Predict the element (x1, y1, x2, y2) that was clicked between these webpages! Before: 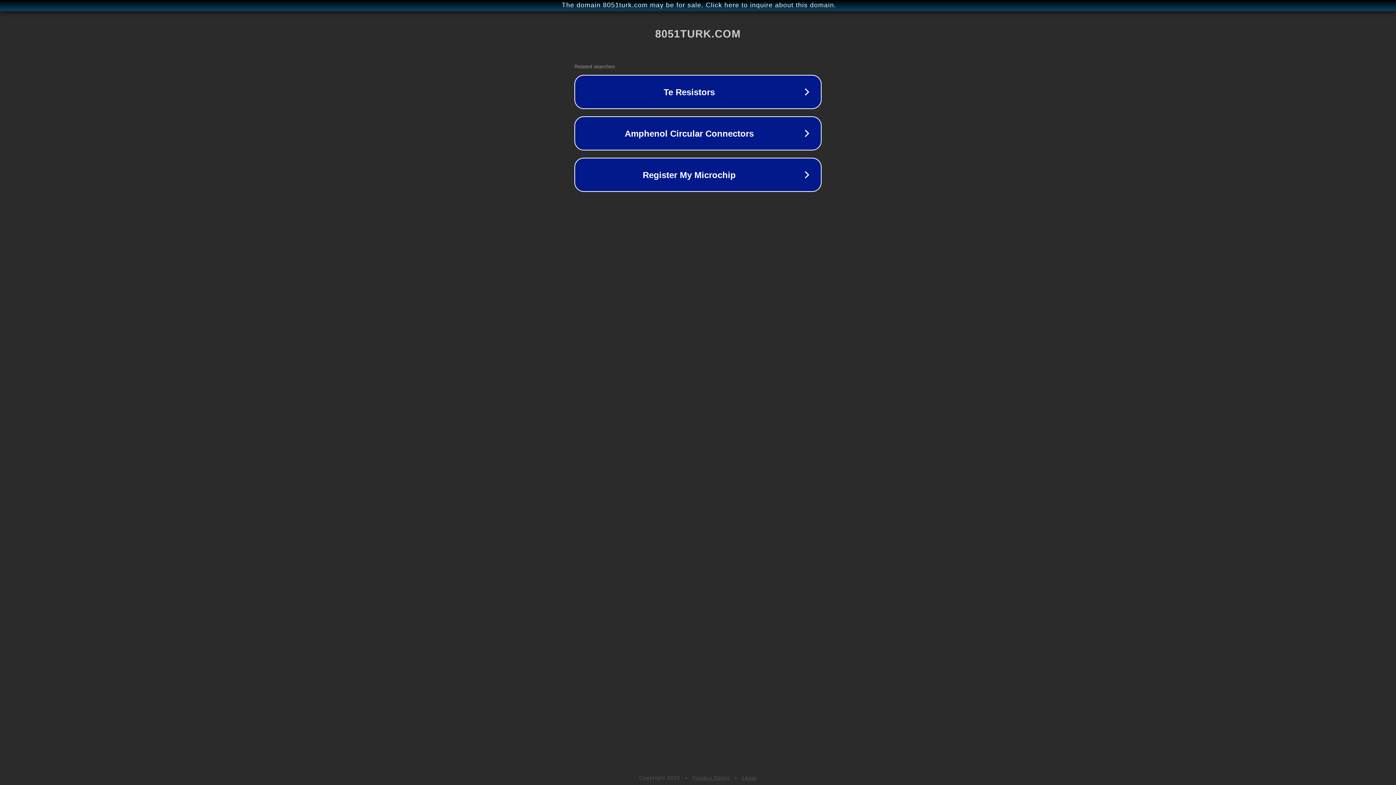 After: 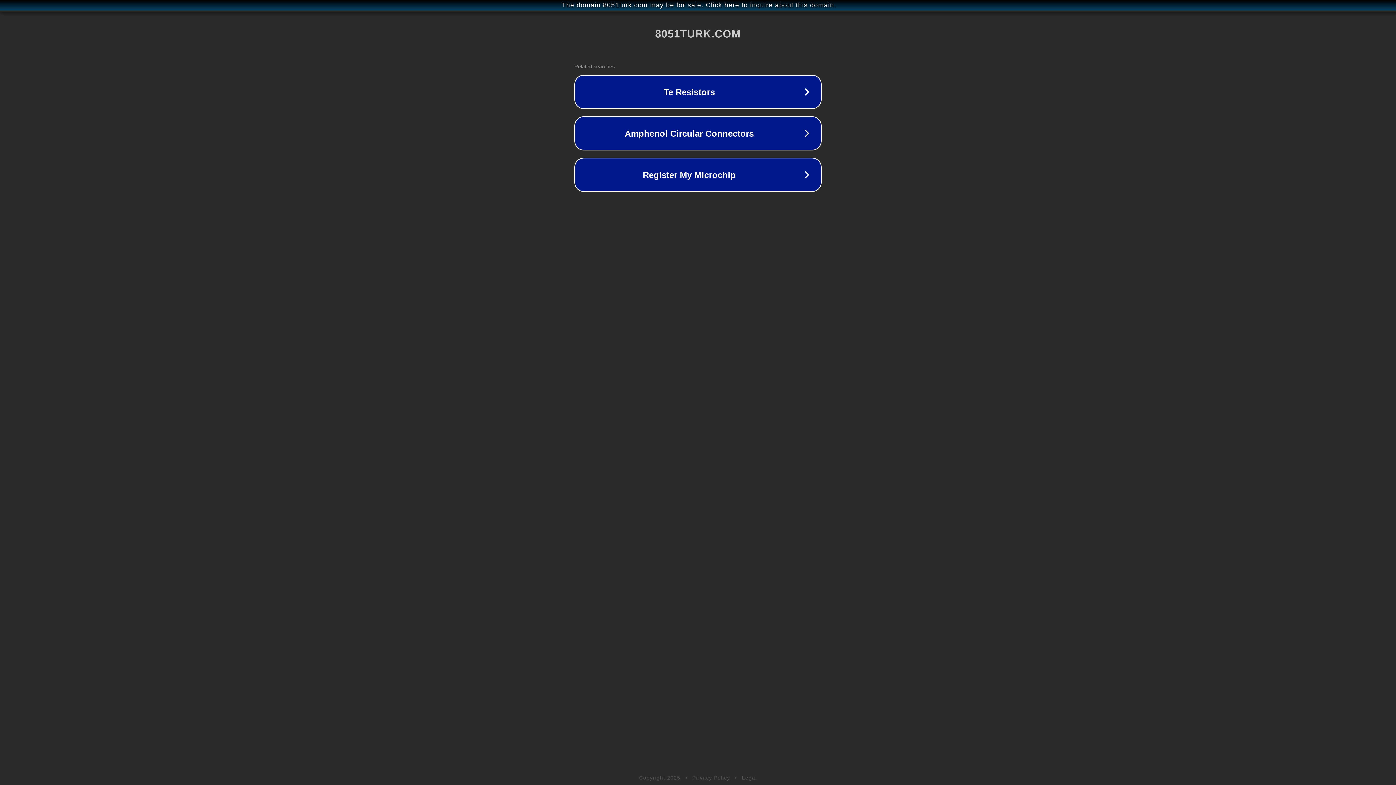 Action: bbox: (692, 775, 730, 781) label: Privacy Policy